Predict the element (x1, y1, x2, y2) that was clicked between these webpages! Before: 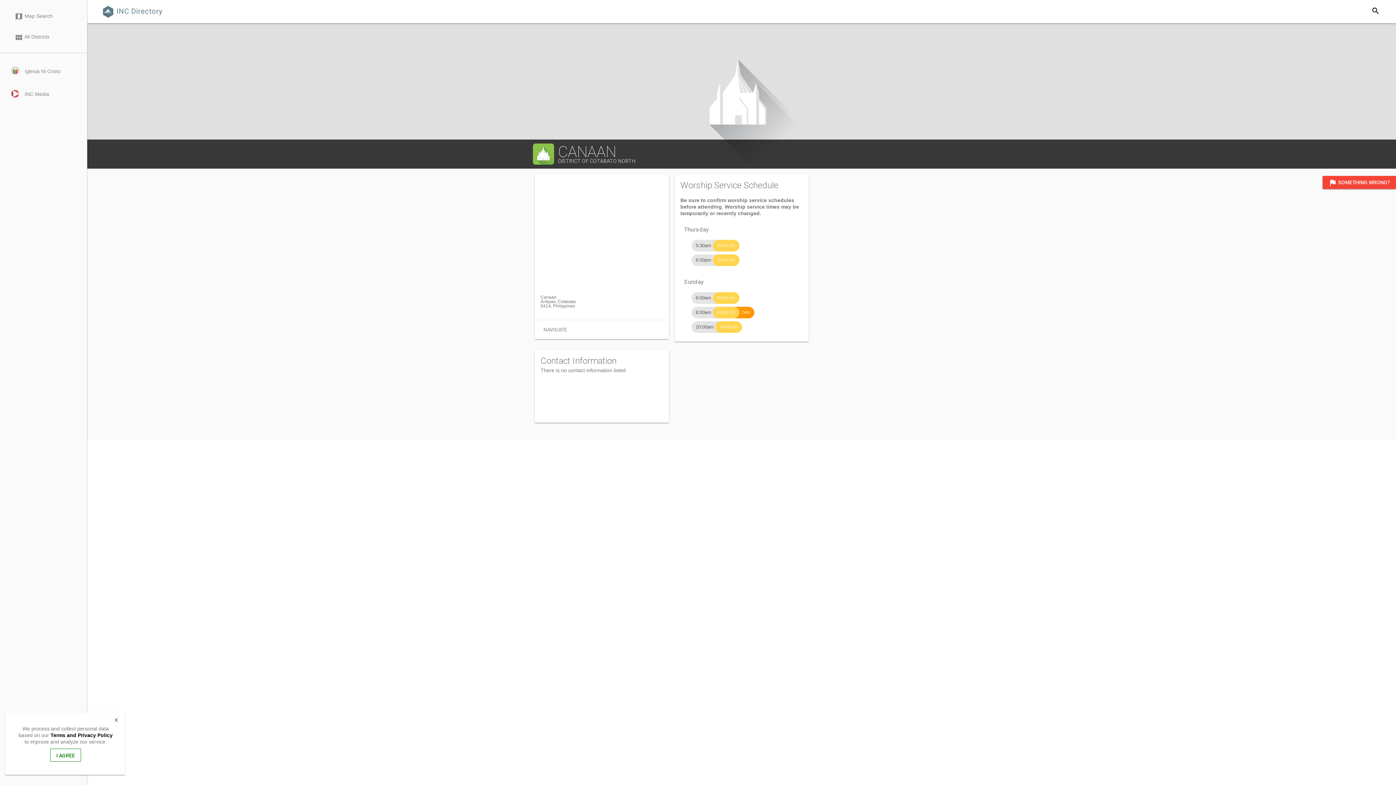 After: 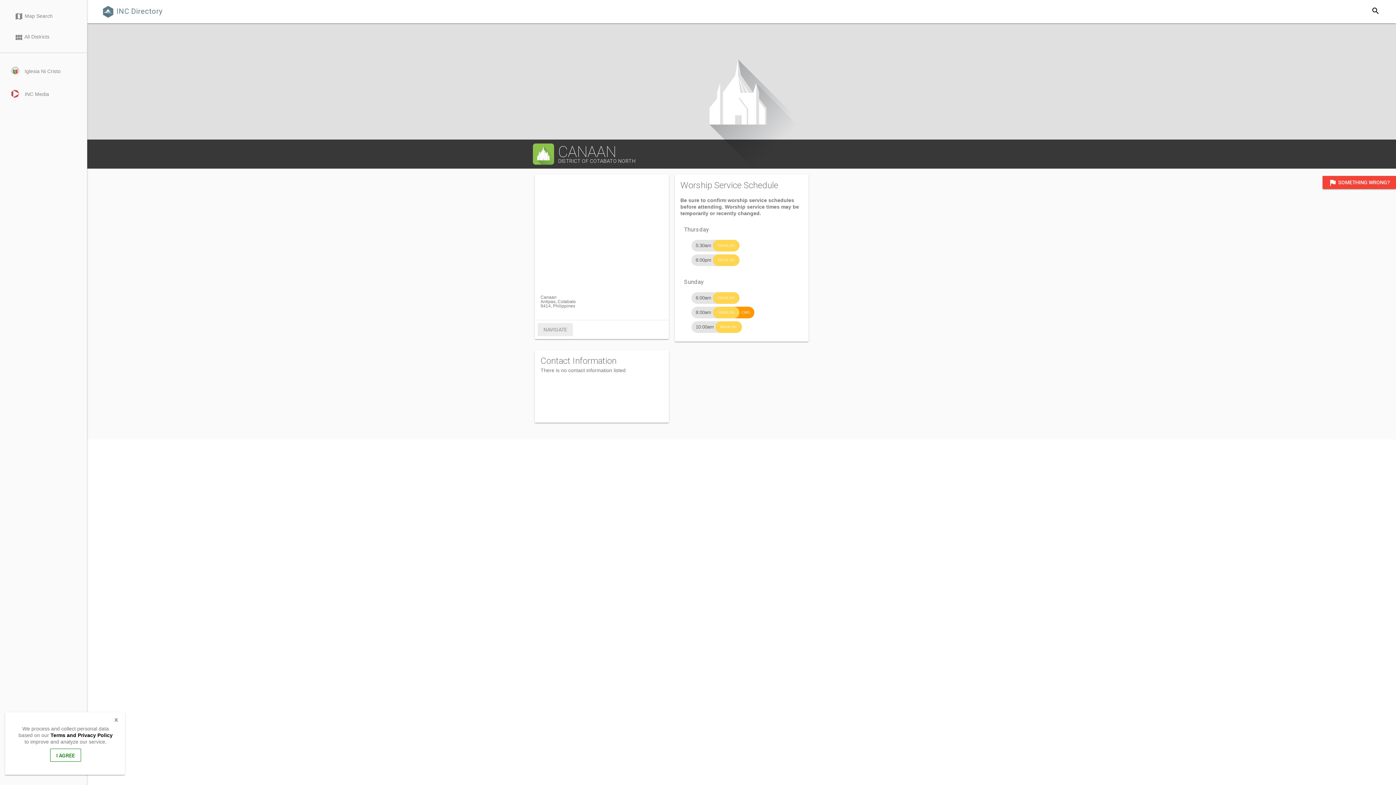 Action: label: NAVIGATE bbox: (537, 323, 573, 336)